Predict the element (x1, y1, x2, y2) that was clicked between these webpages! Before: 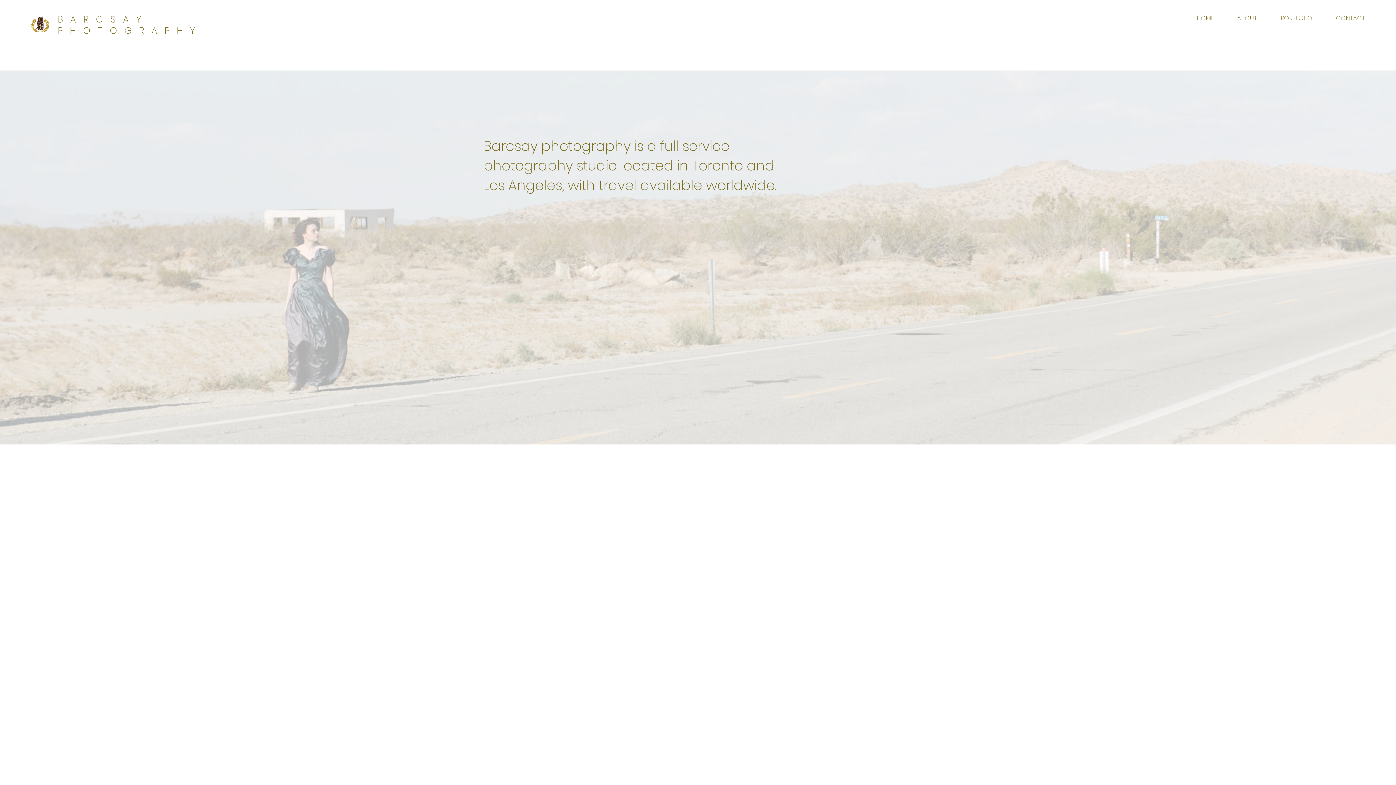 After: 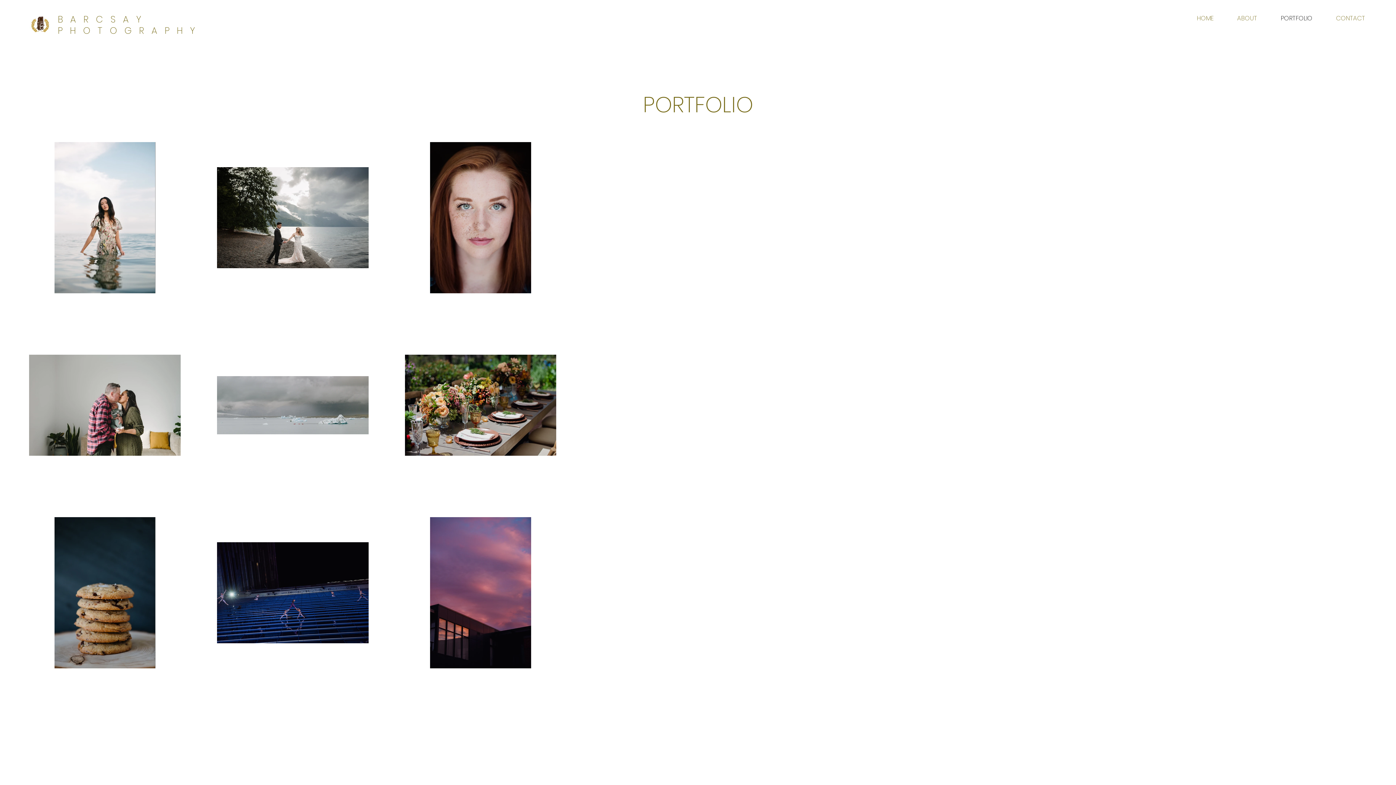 Action: label: PORTFOLIO bbox: (1262, 9, 1318, 27)